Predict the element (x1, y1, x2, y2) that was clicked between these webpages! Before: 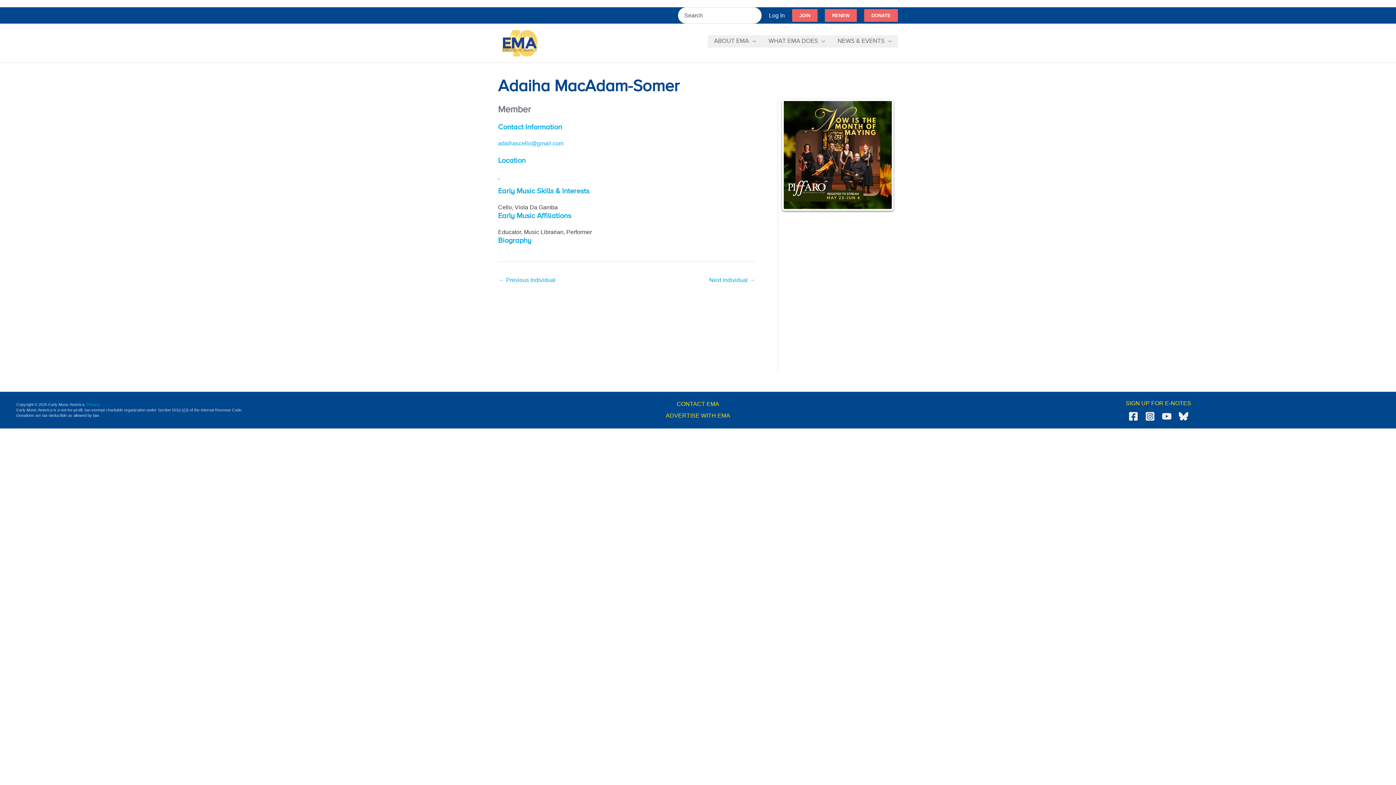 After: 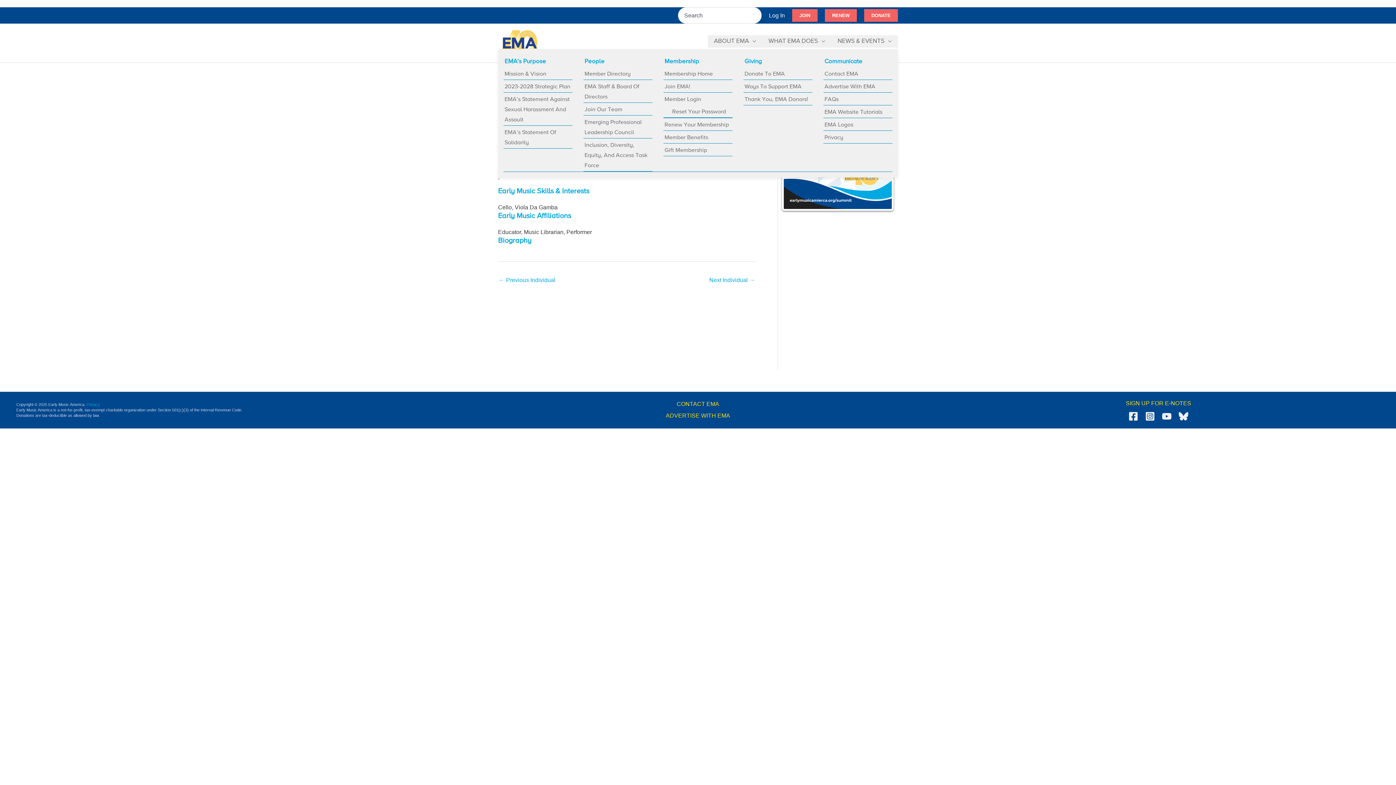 Action: label: ABOUT EMA bbox: (708, 35, 762, 47)